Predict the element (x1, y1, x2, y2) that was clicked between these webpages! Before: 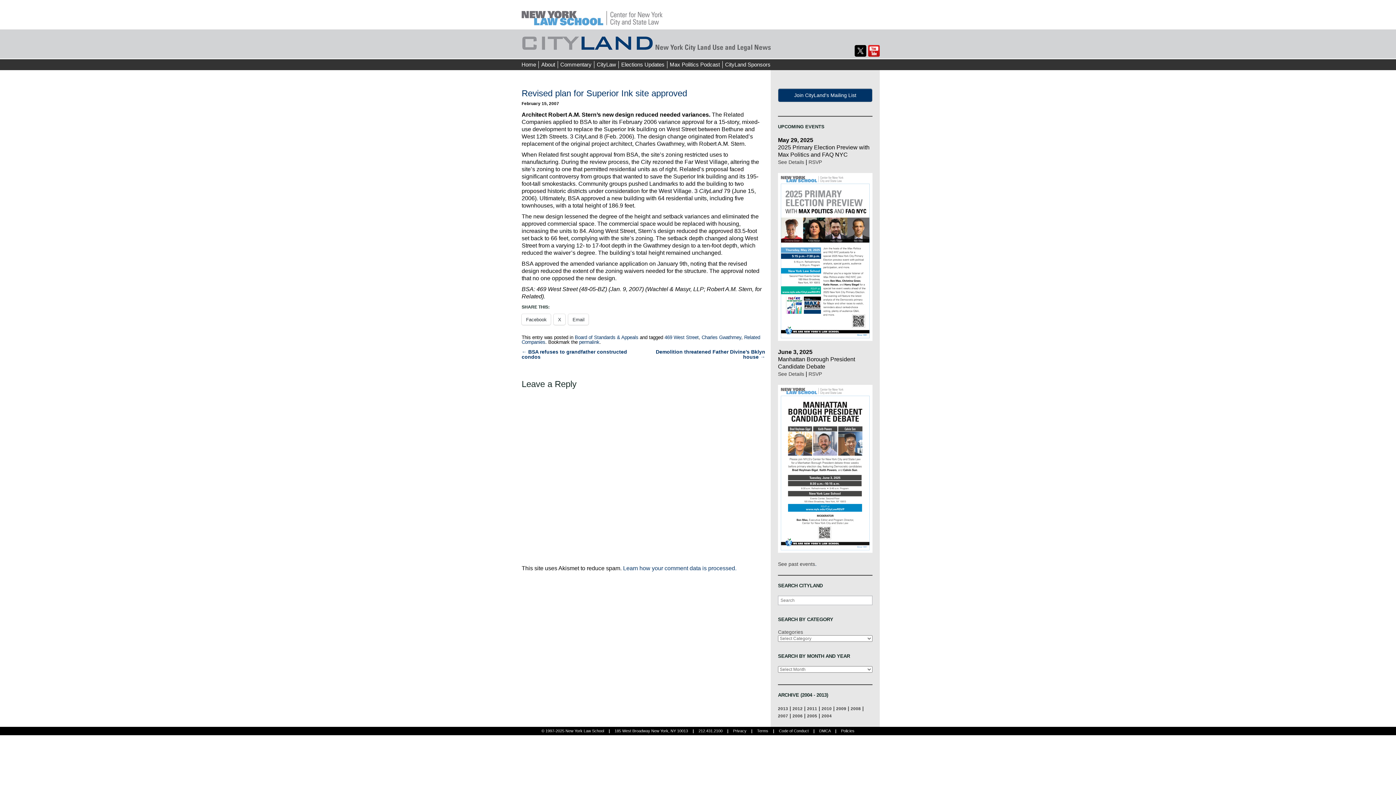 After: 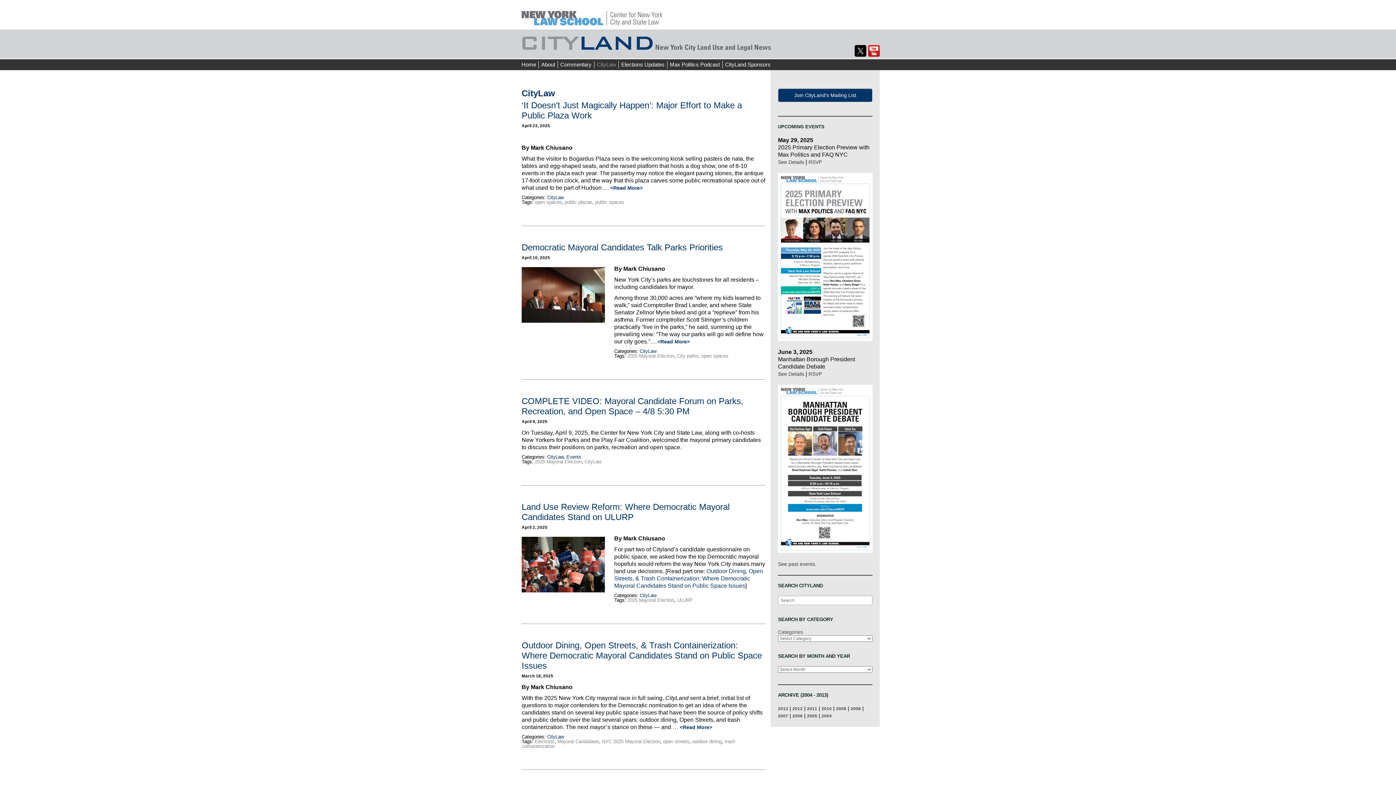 Action: label: CityLaw bbox: (594, 61, 618, 68)